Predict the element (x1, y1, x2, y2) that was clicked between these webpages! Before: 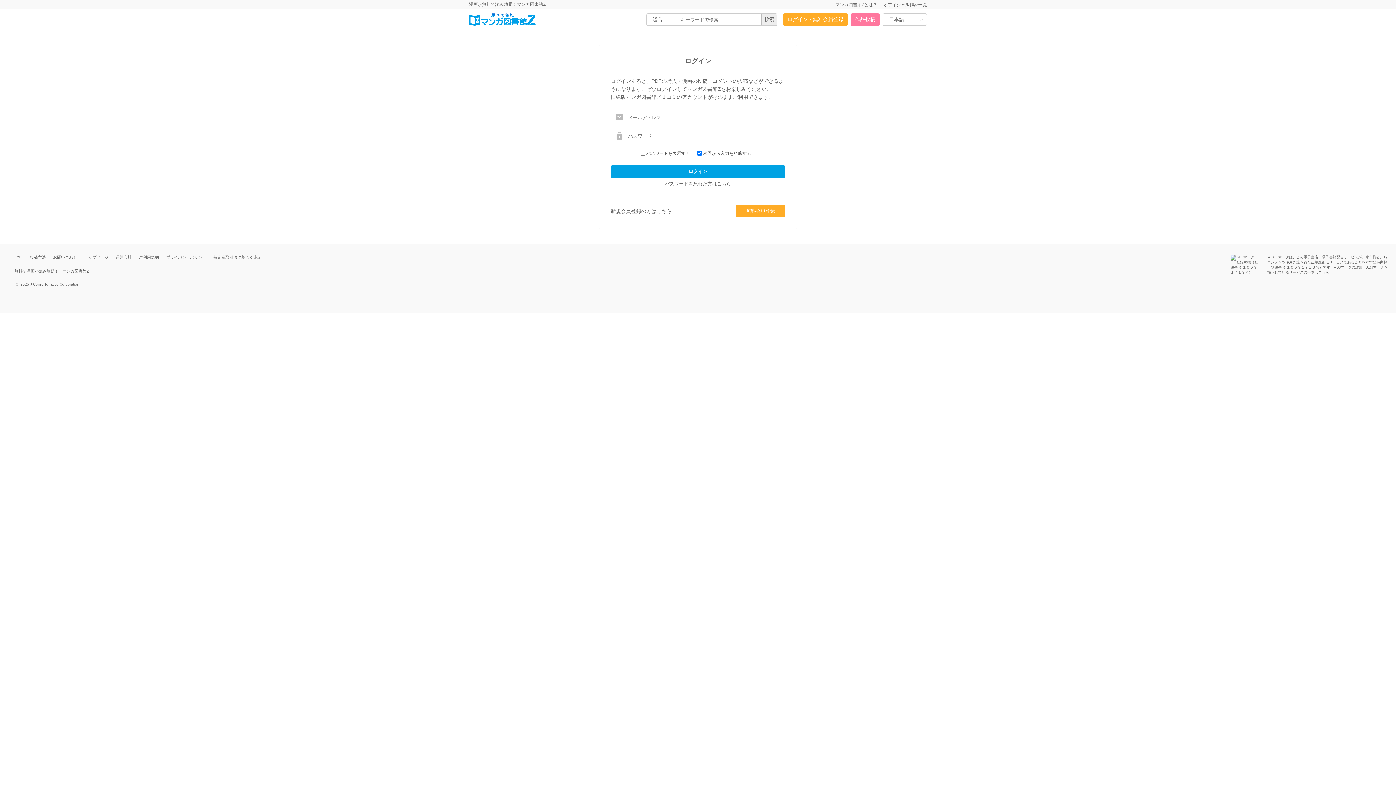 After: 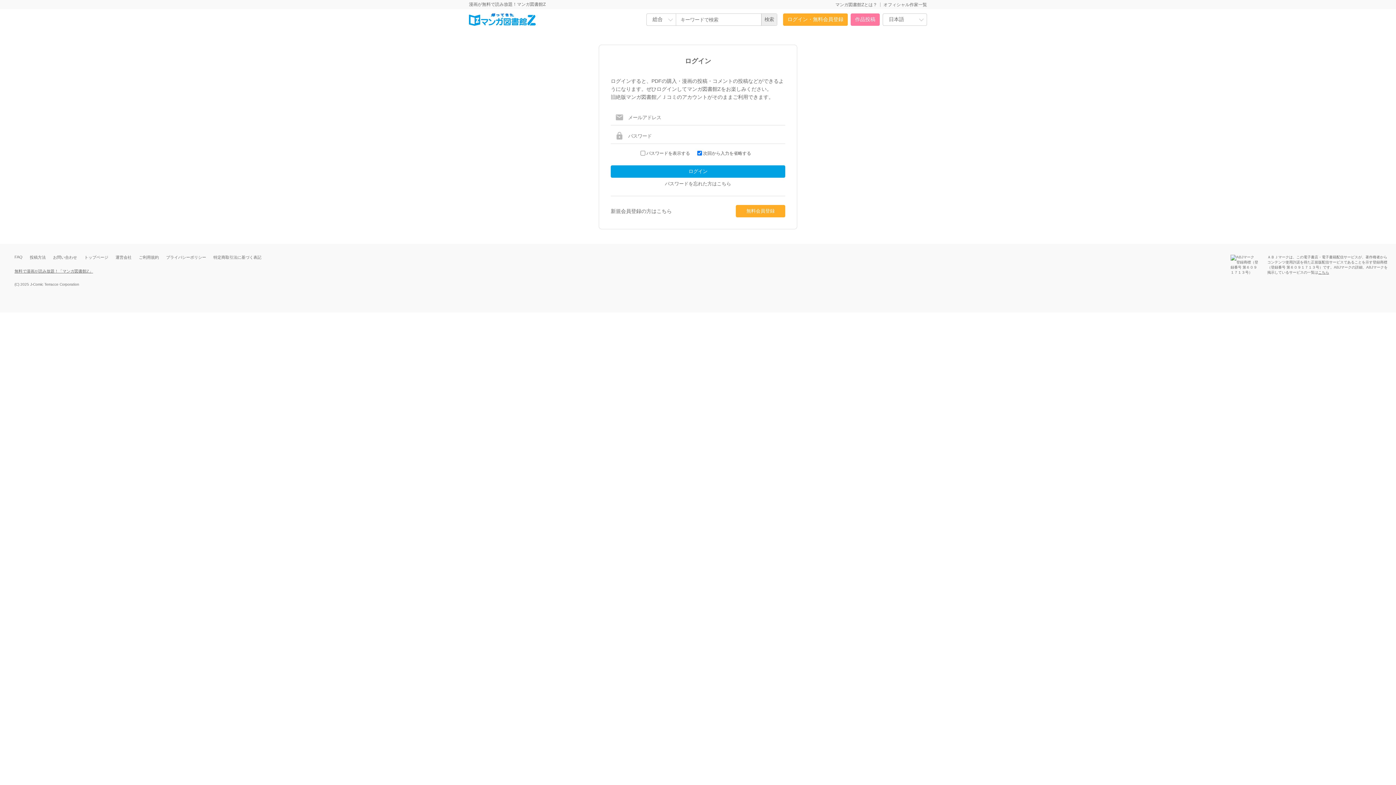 Action: label: 作品投稿 bbox: (850, 13, 880, 25)